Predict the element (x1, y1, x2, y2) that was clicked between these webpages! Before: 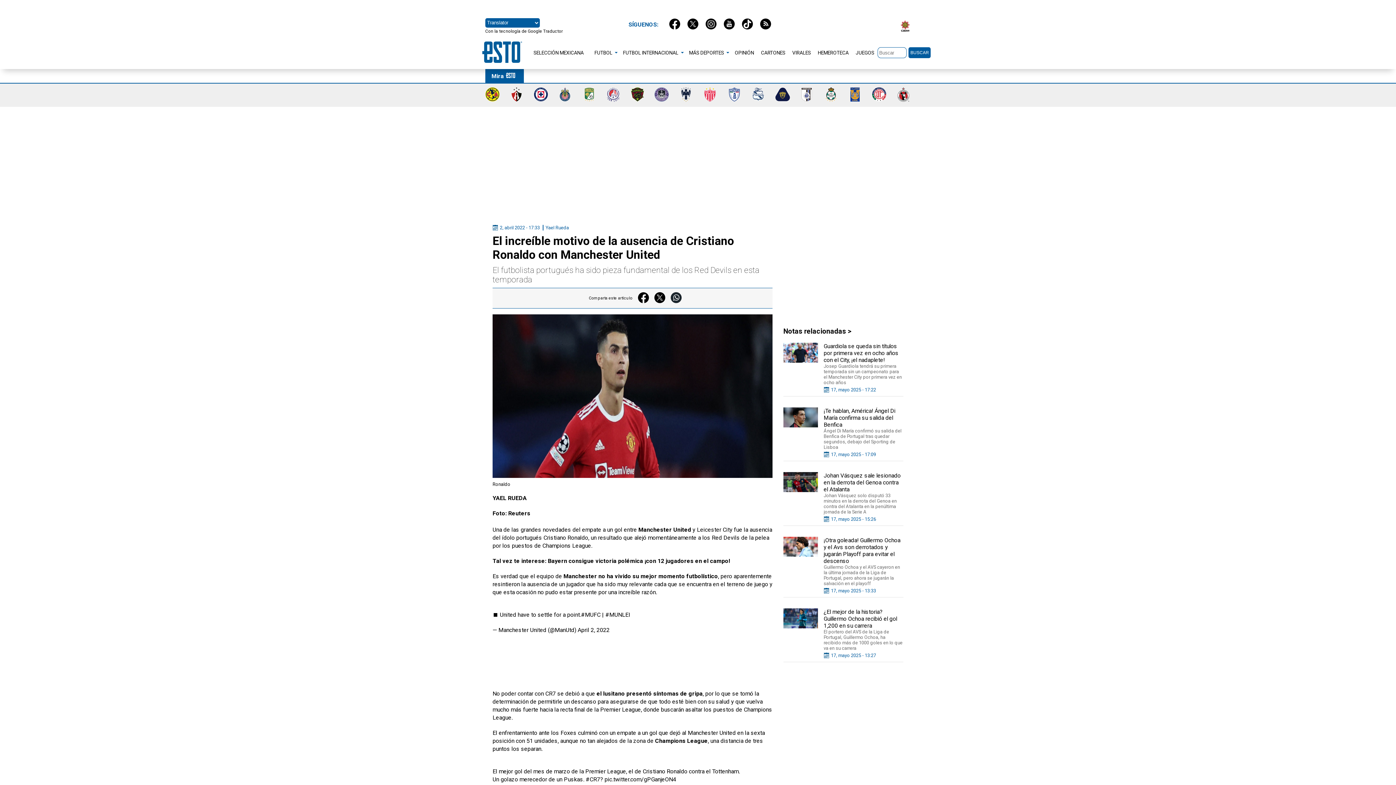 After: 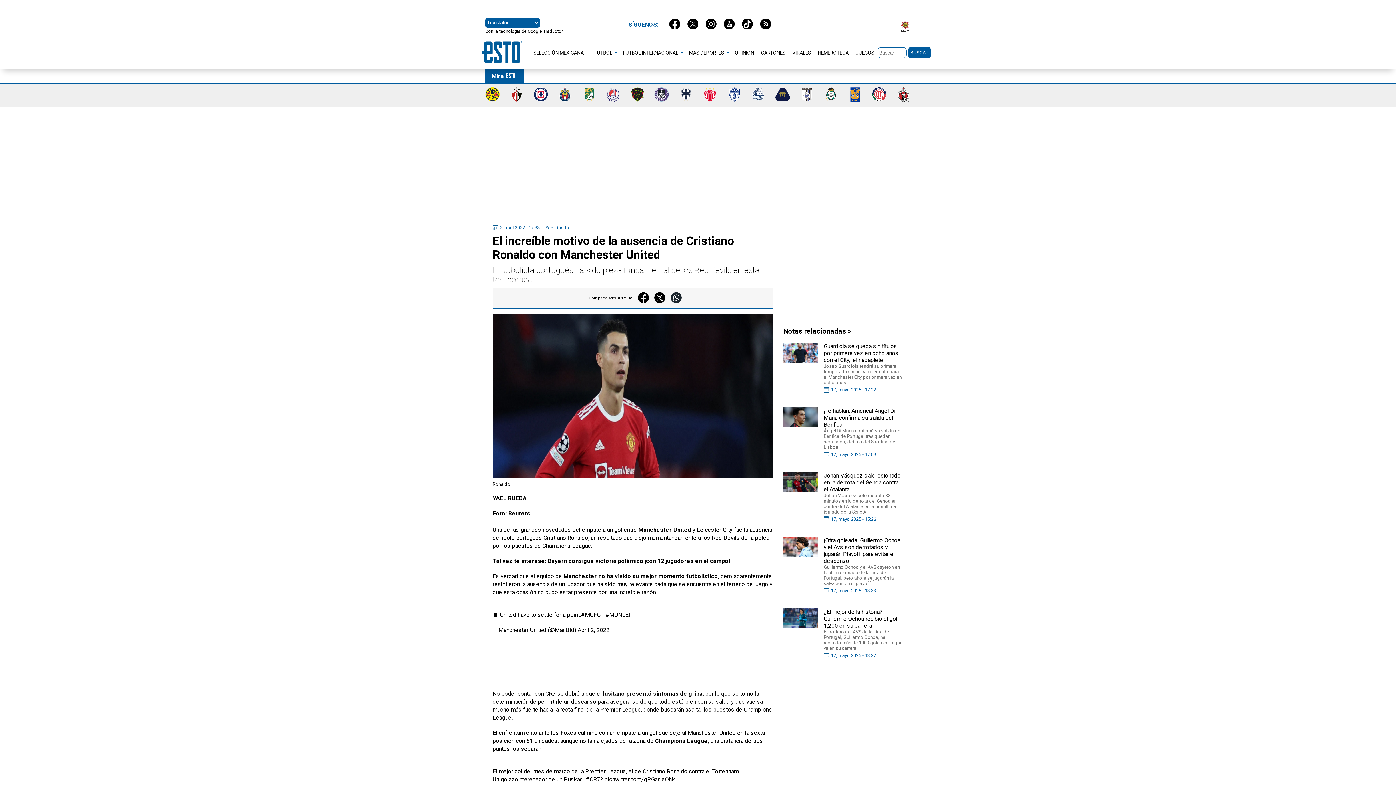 Action: bbox: (720, 18, 738, 30)